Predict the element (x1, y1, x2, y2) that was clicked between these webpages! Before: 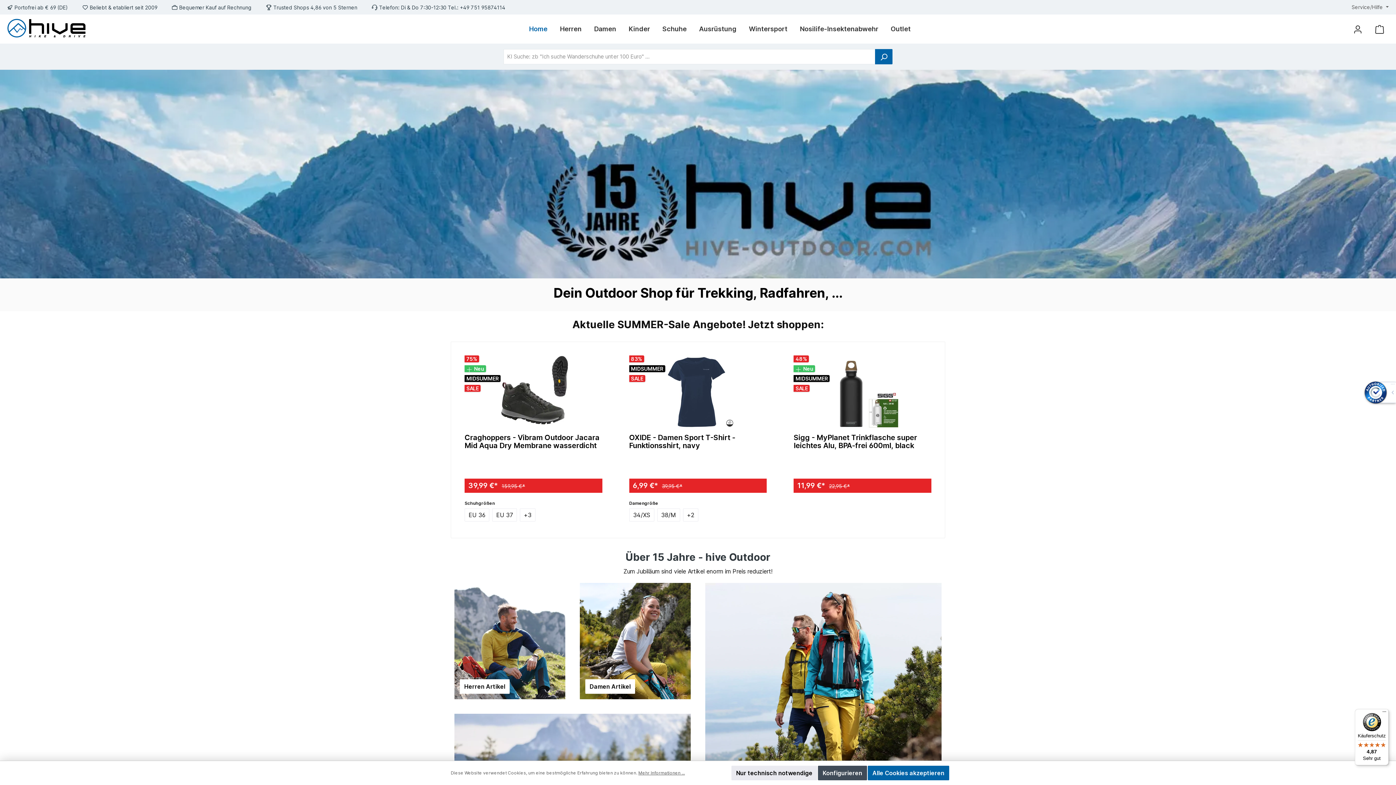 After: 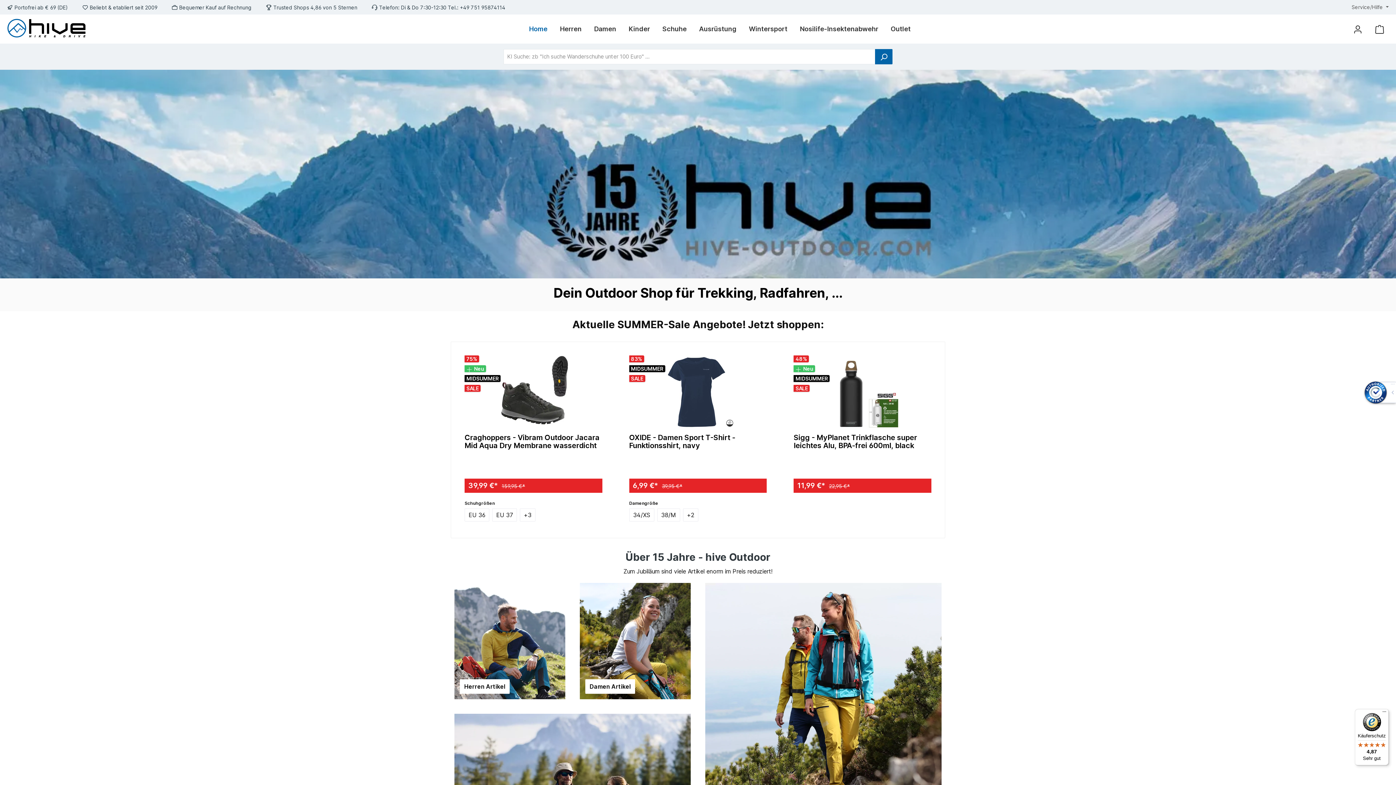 Action: bbox: (868, 766, 949, 780) label: Alle Cookies akzeptieren